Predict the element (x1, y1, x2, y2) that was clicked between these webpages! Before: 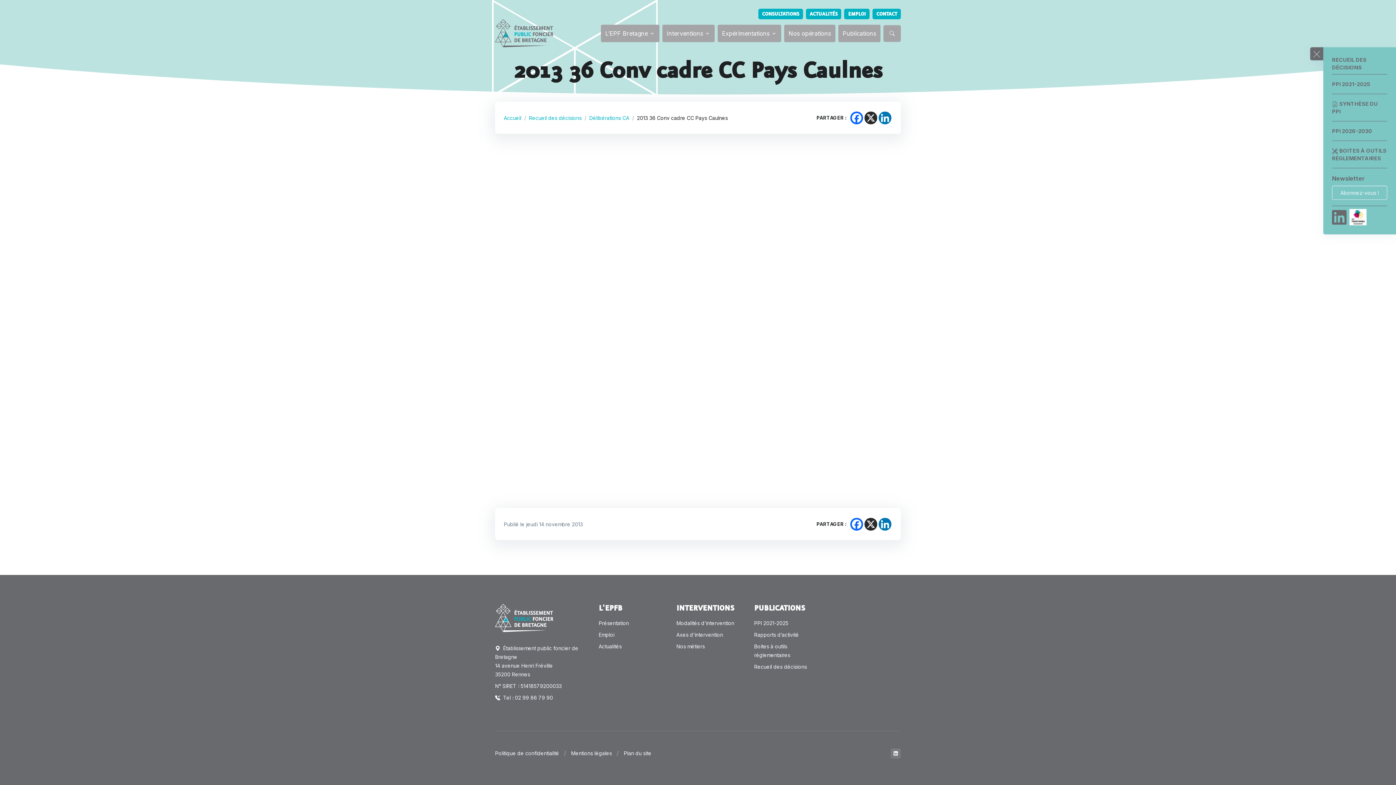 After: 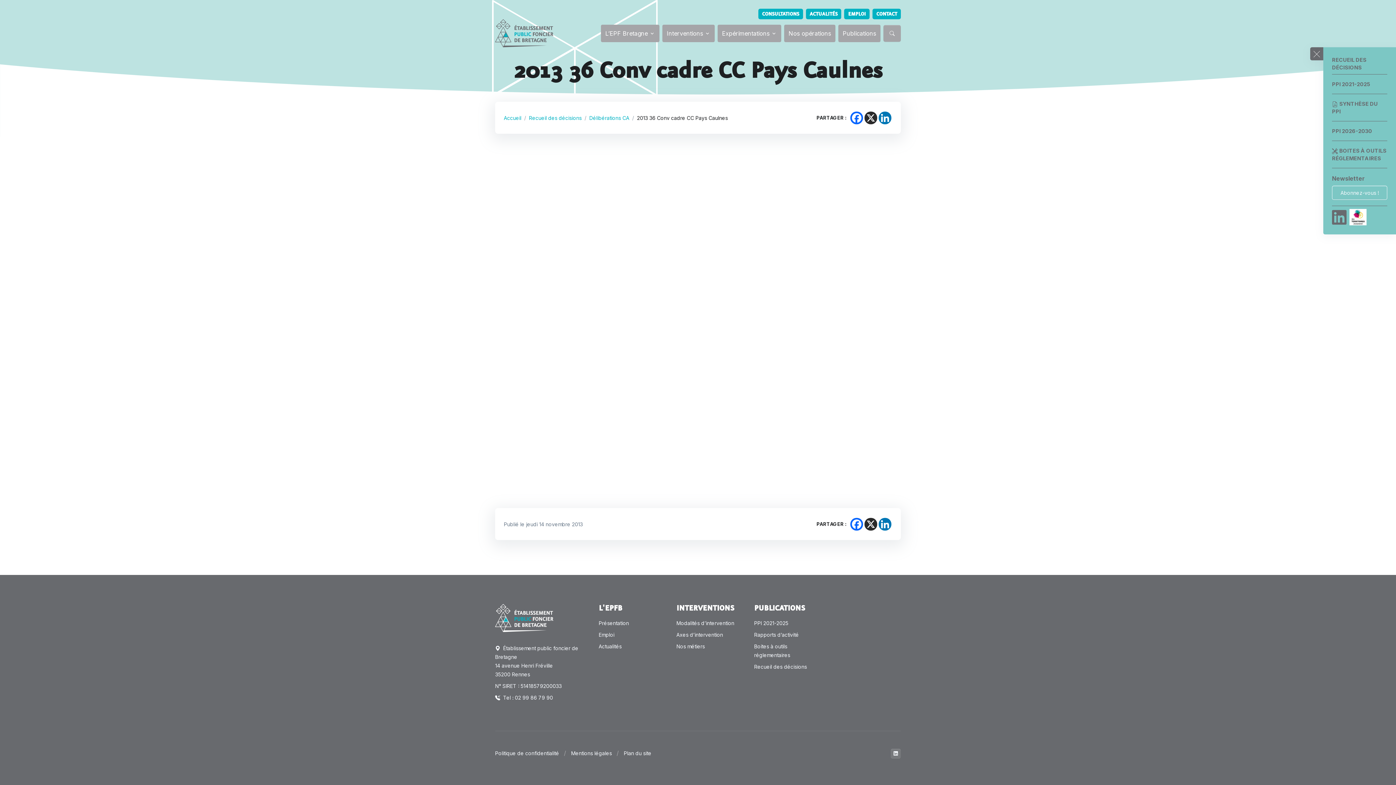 Action: bbox: (601, 24, 659, 42) label: L’EPF Bretagne